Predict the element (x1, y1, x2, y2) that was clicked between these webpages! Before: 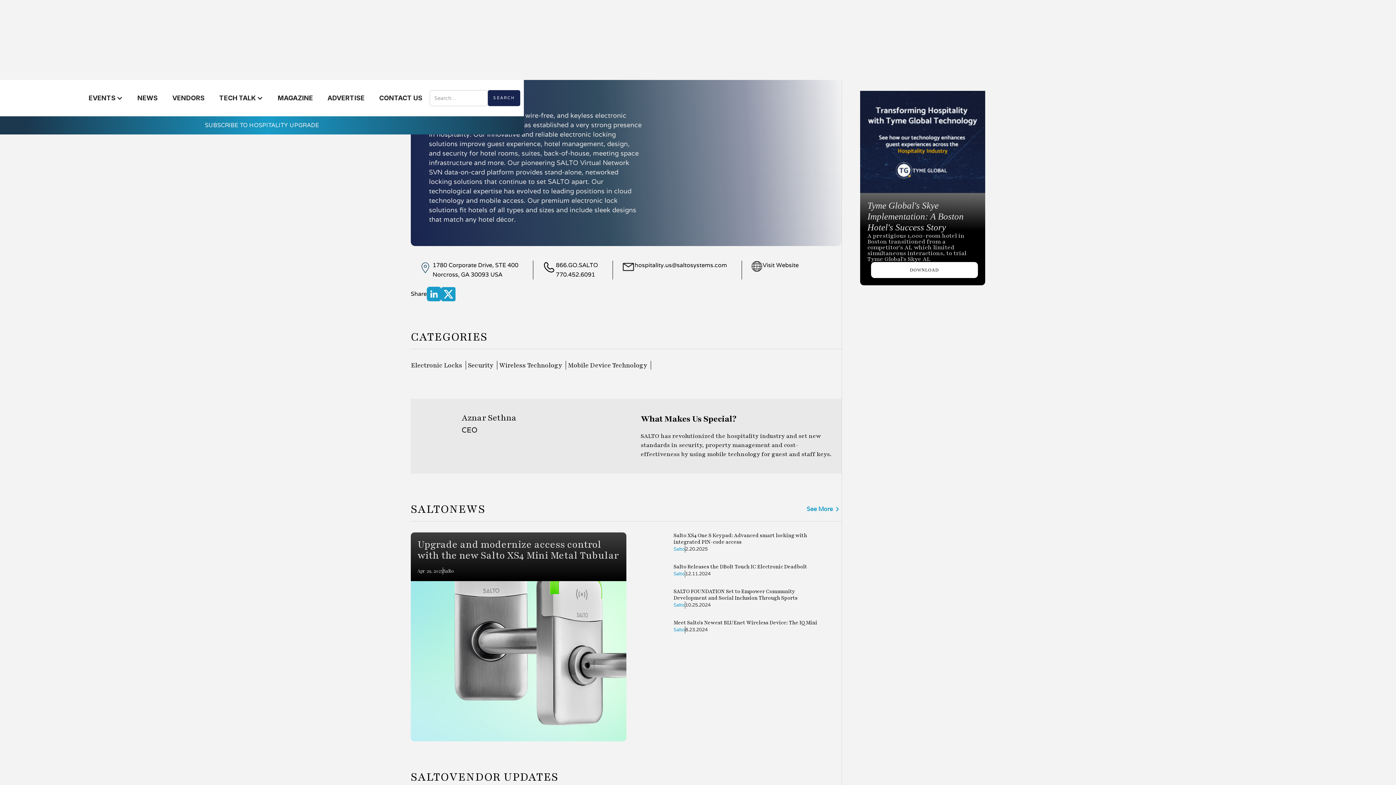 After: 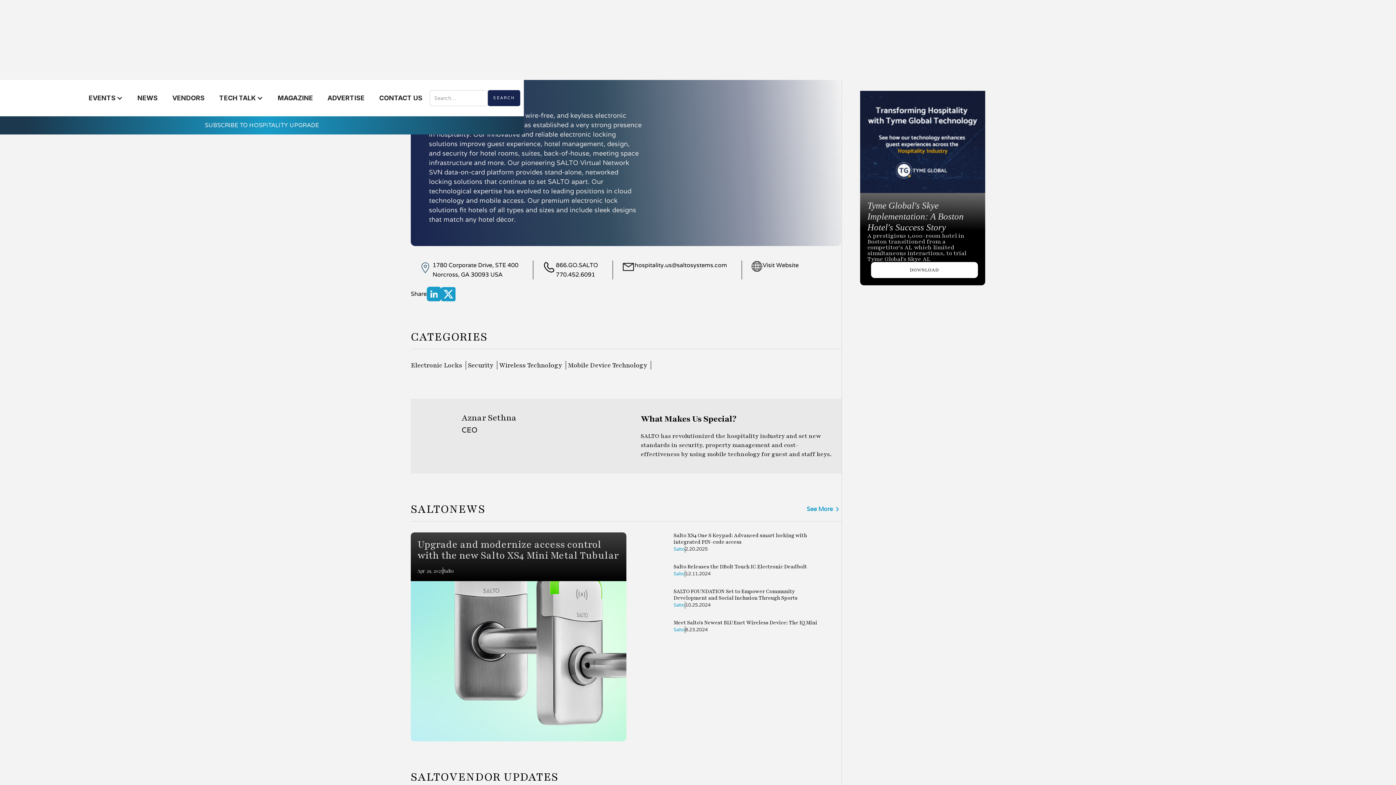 Action: bbox: (410, 361, 466, 369) label: Electronic Locks